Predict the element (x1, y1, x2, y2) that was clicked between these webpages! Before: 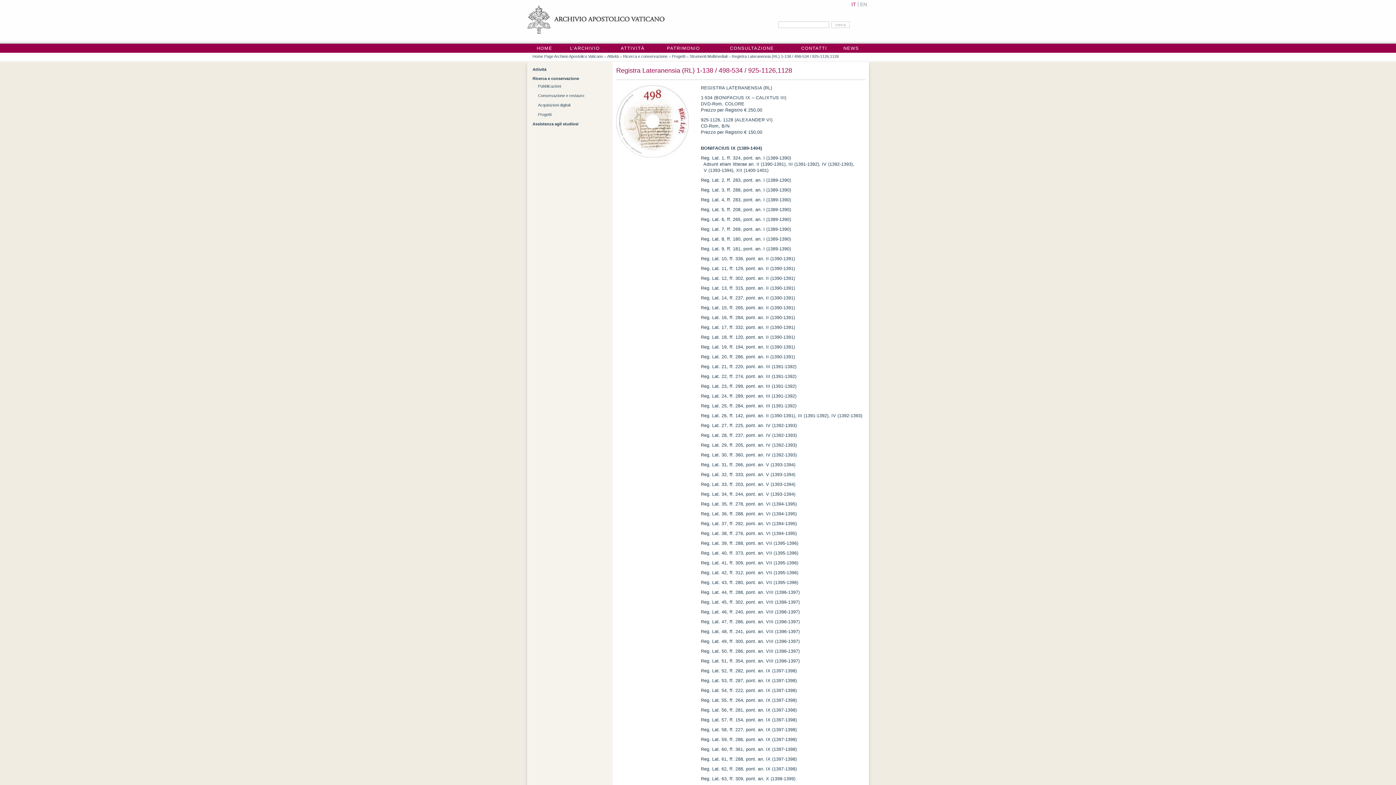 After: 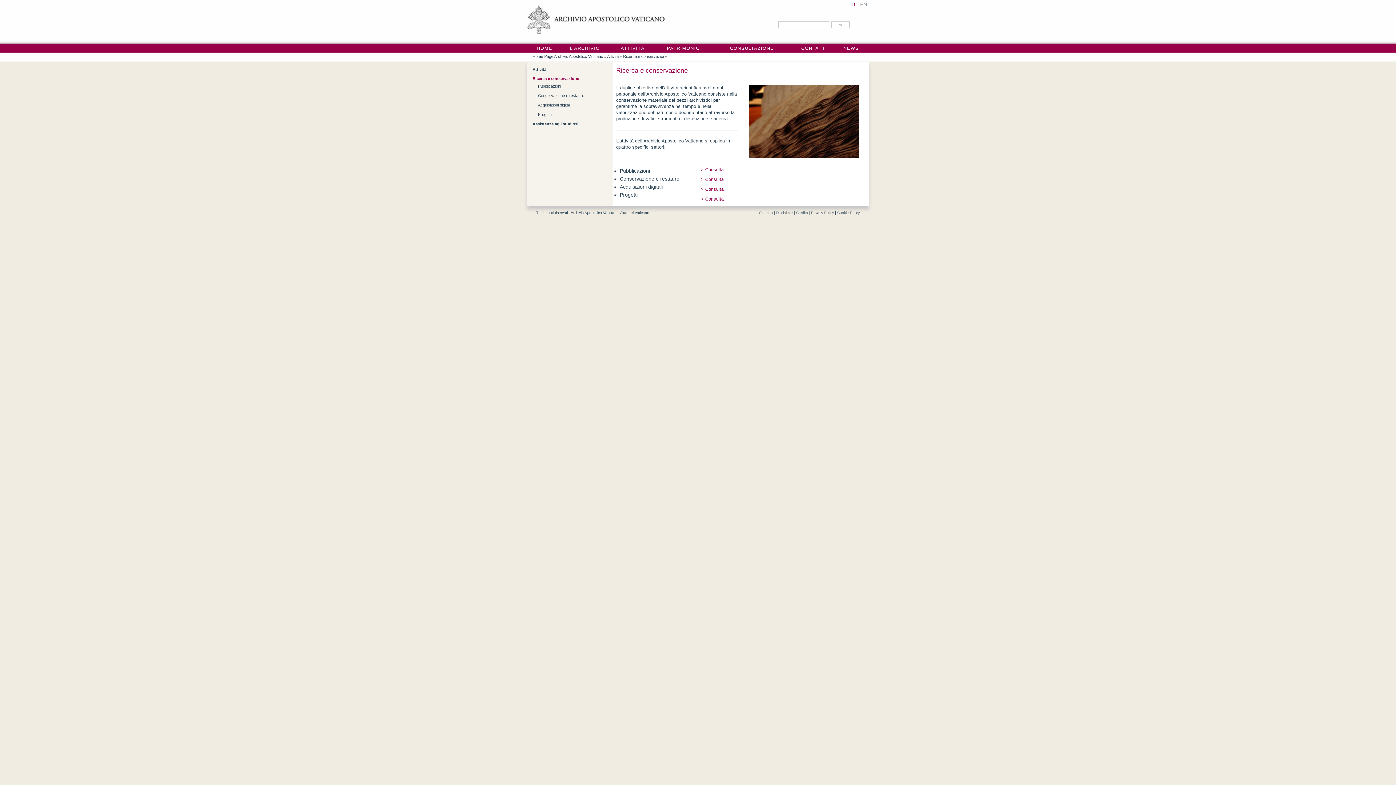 Action: bbox: (623, 54, 667, 58) label: Ricerca e conservazione